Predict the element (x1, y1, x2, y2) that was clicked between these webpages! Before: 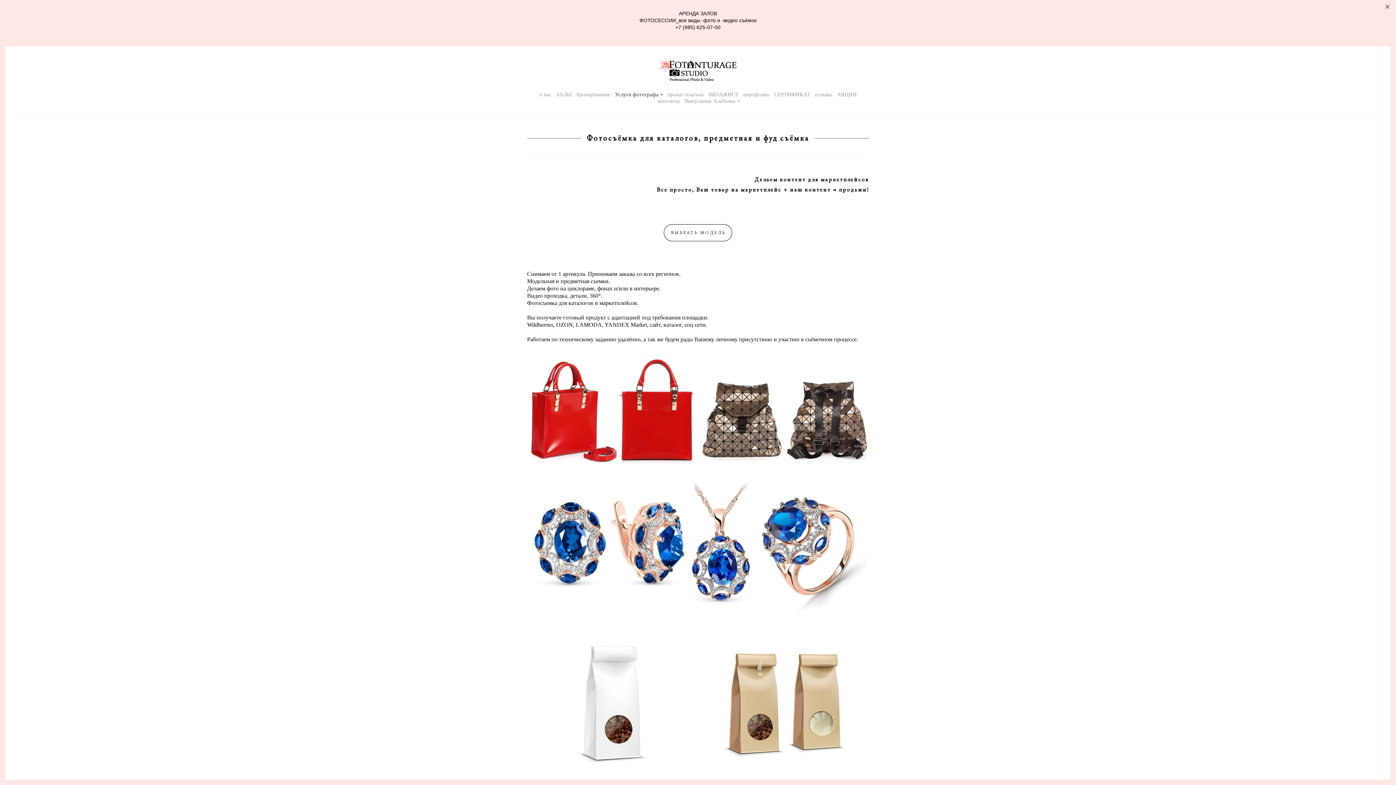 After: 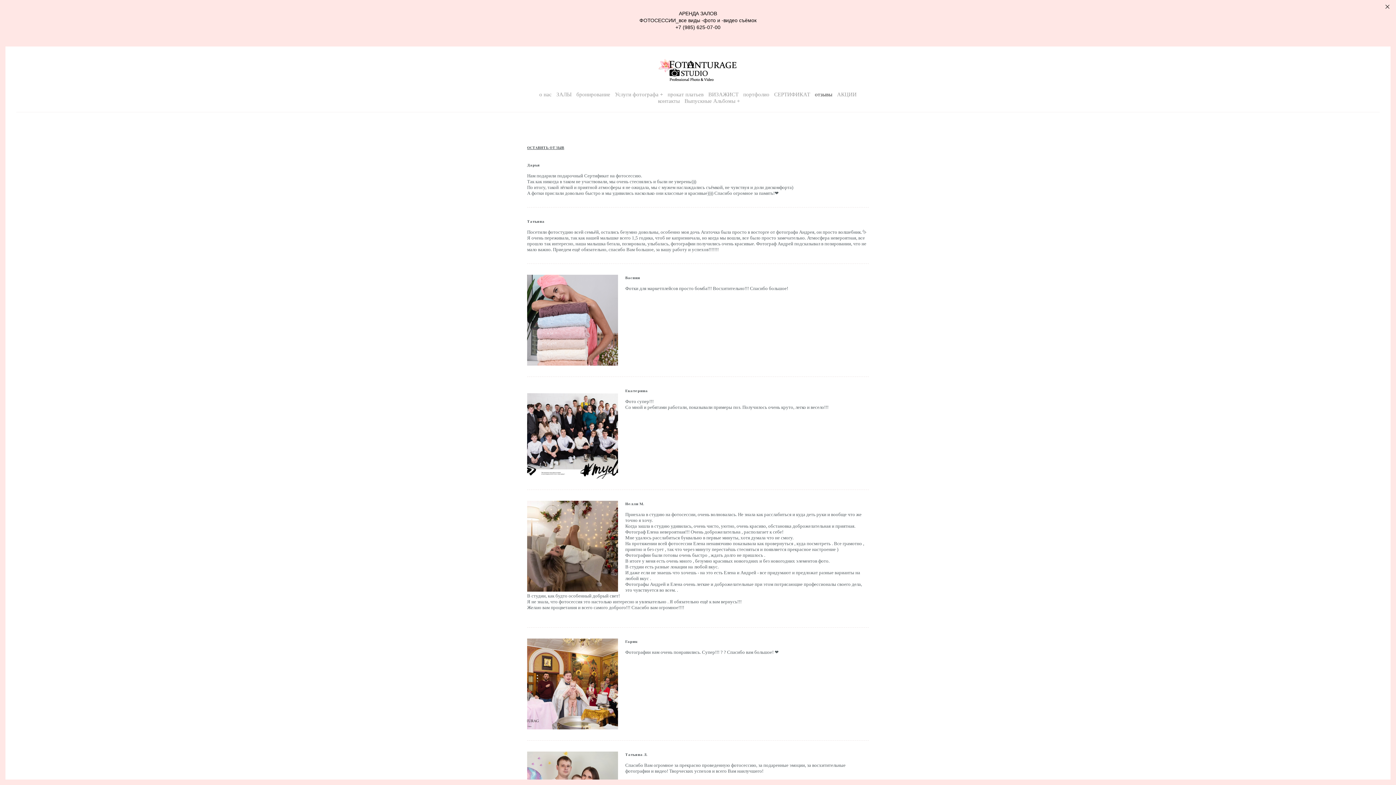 Action: label: отзывы bbox: (815, 91, 832, 97)